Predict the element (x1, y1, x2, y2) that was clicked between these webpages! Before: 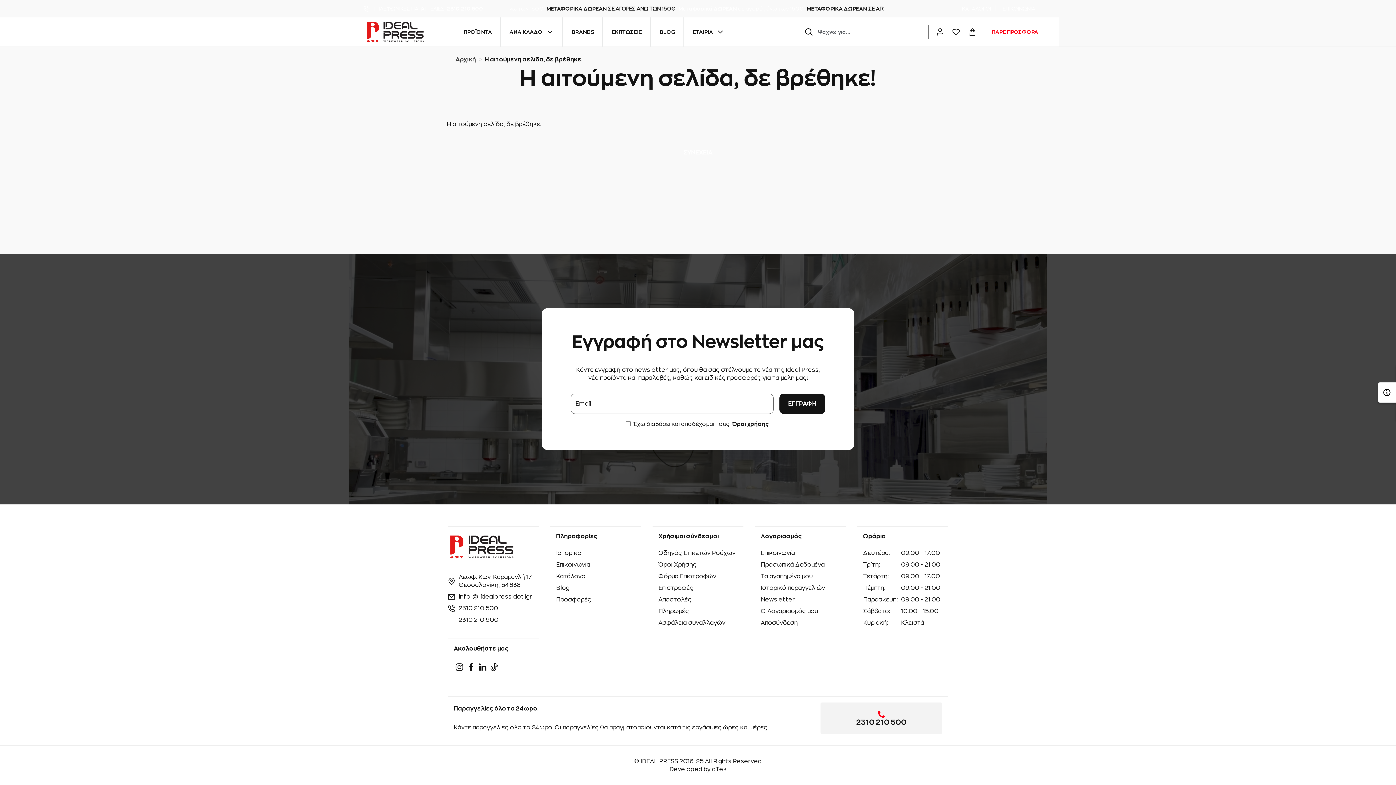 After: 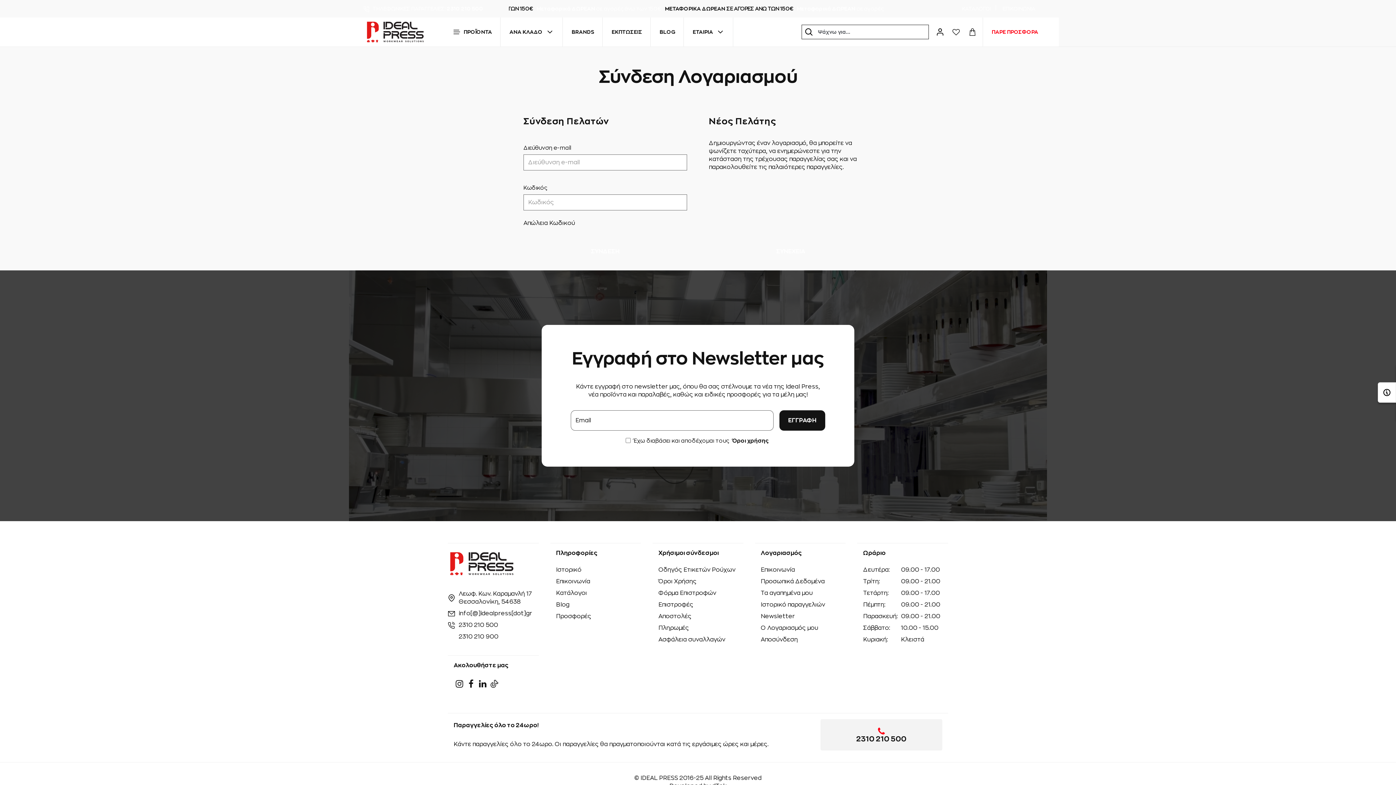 Action: bbox: (951, 28, 962, 35)